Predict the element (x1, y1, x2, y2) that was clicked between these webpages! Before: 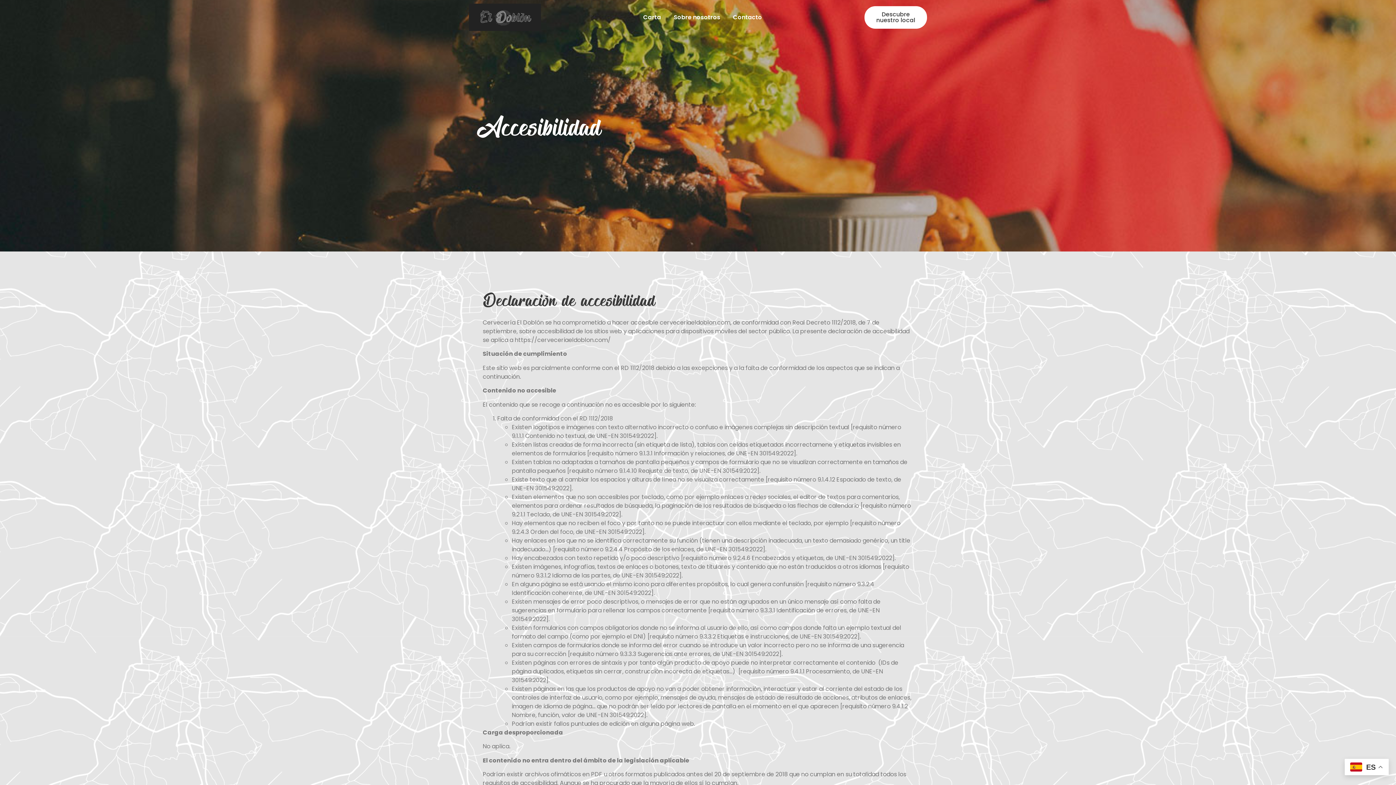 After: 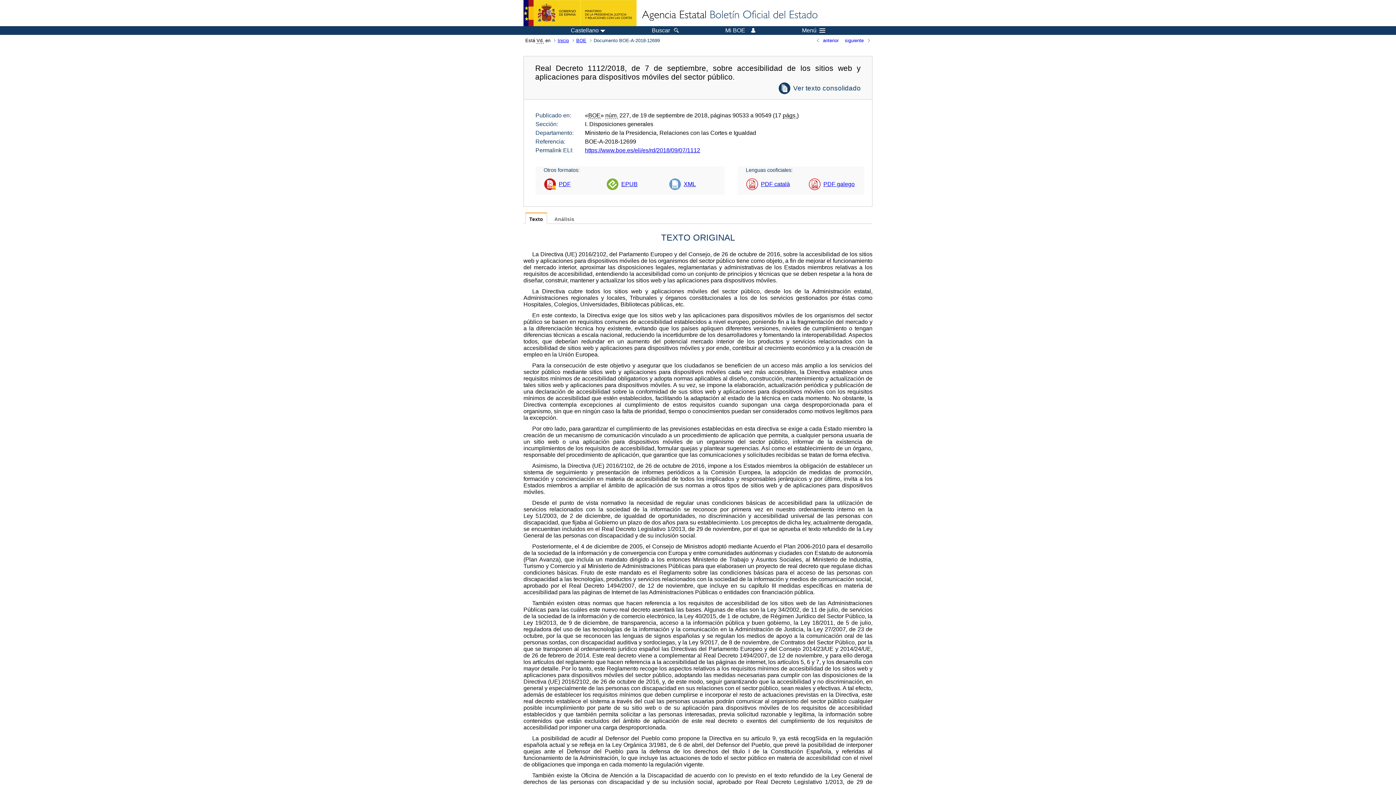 Action: label: Real Decreto 1112/2018 bbox: (792, 318, 856, 326)